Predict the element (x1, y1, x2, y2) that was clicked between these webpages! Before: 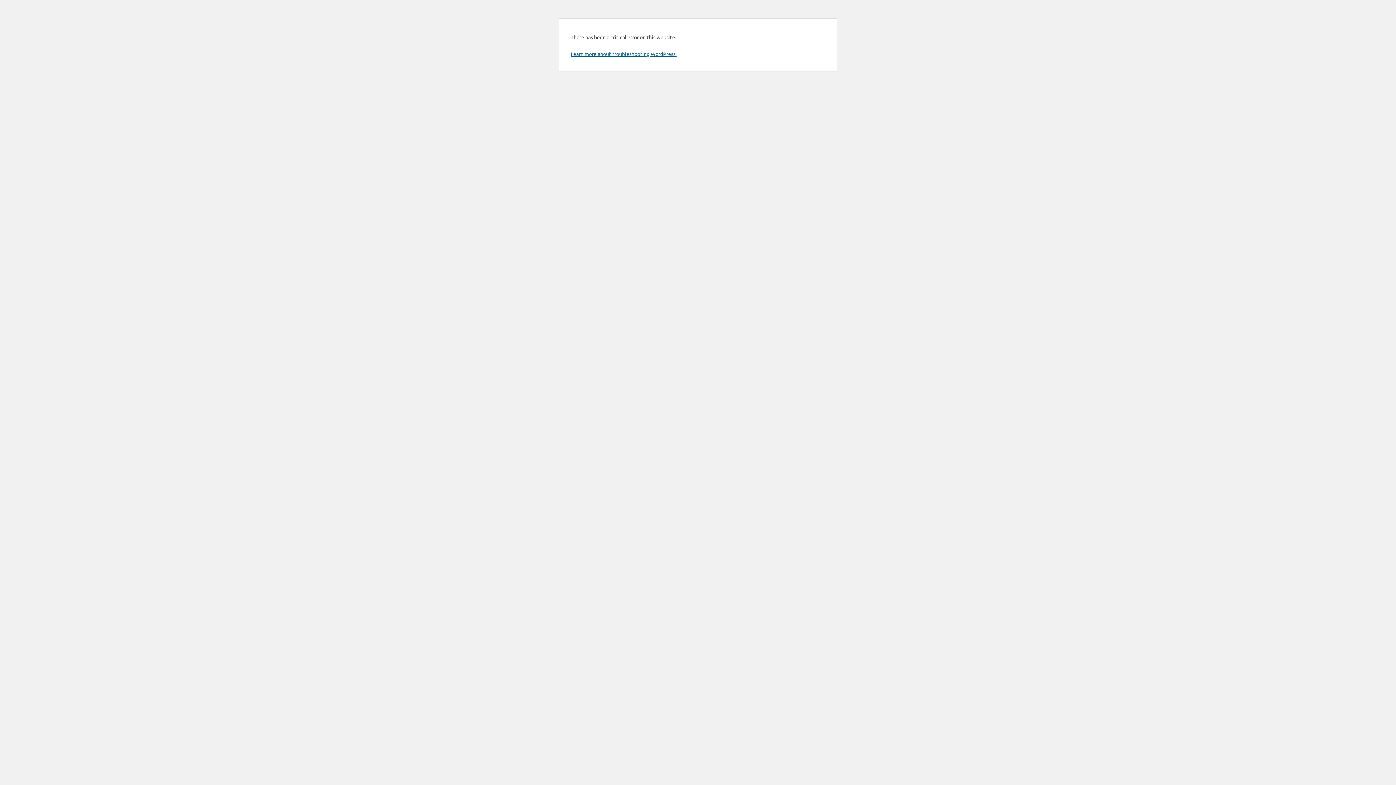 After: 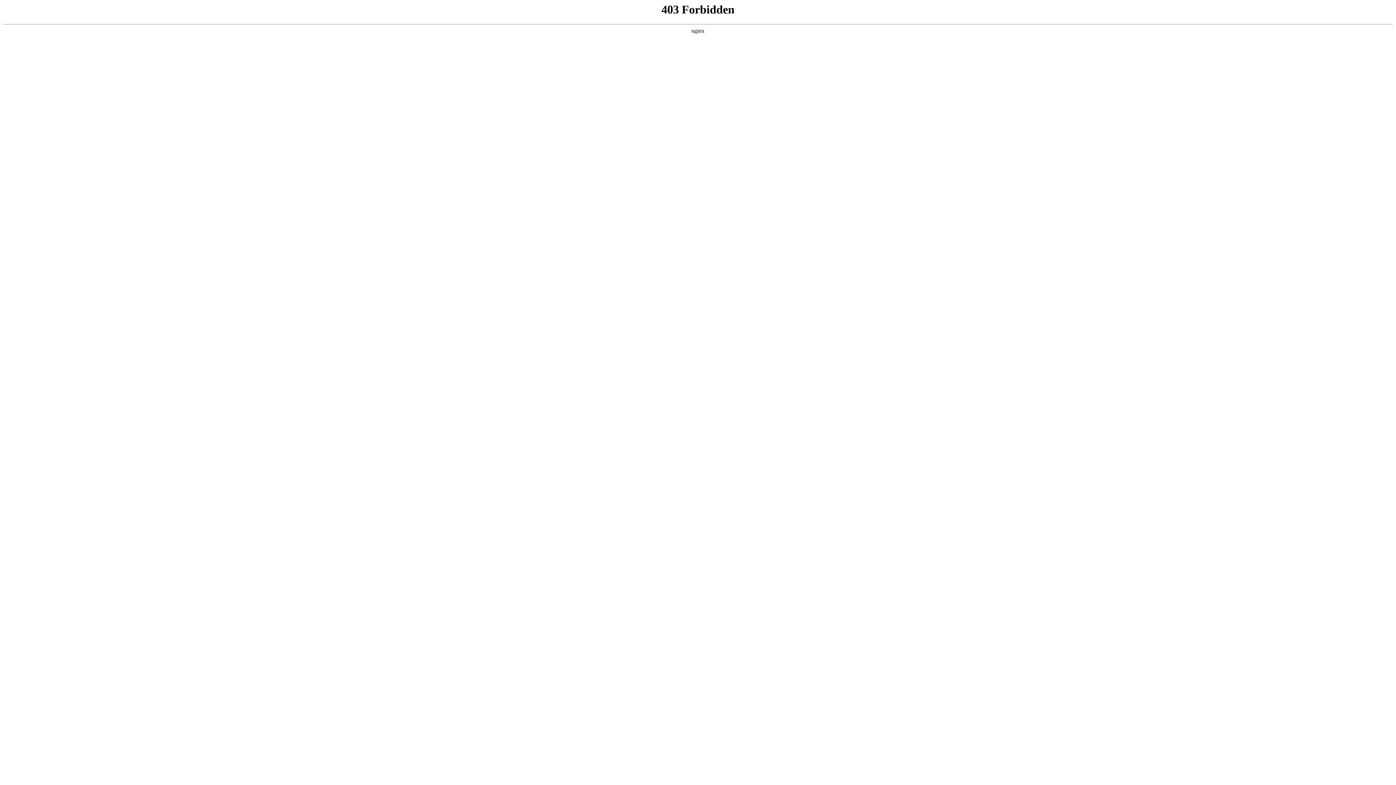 Action: label: Learn more about troubleshooting WordPress. bbox: (570, 50, 676, 57)